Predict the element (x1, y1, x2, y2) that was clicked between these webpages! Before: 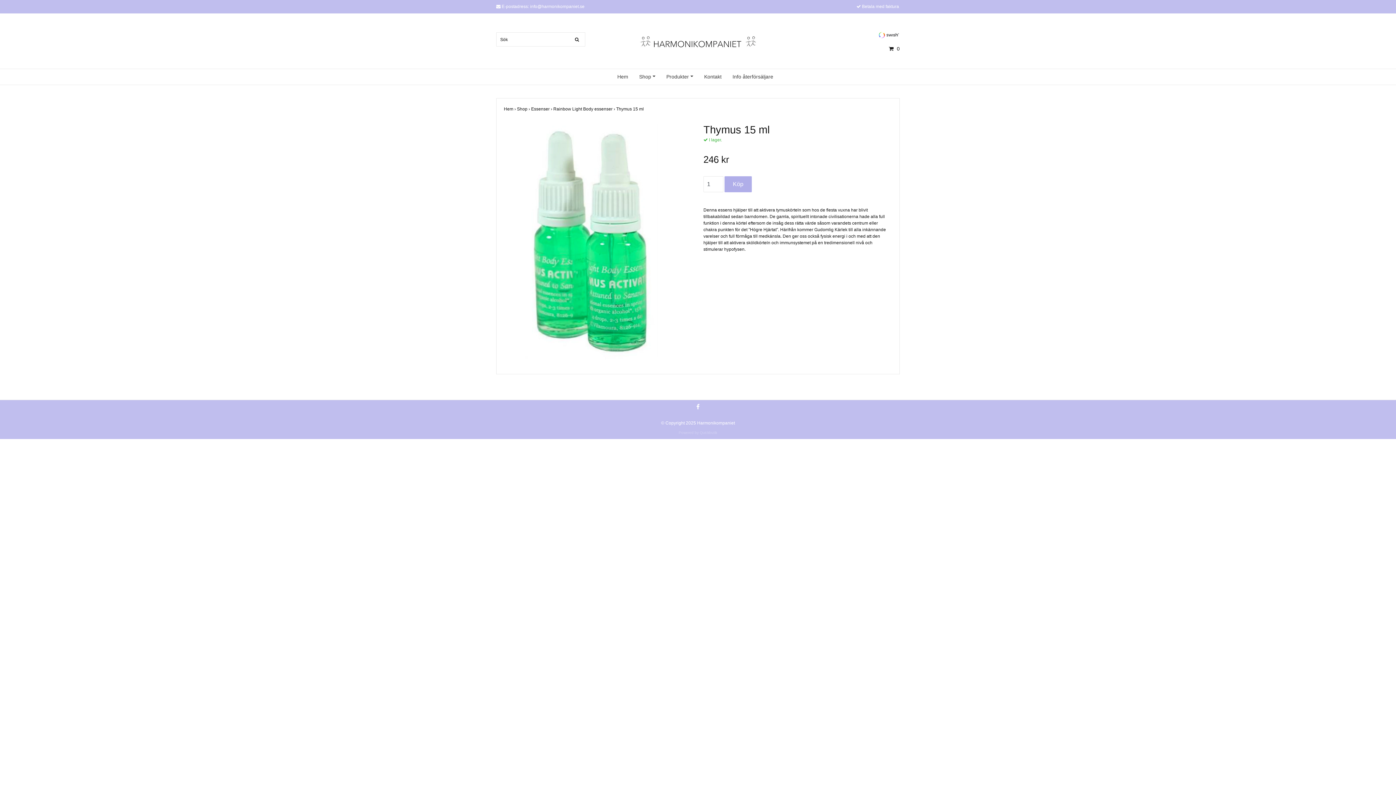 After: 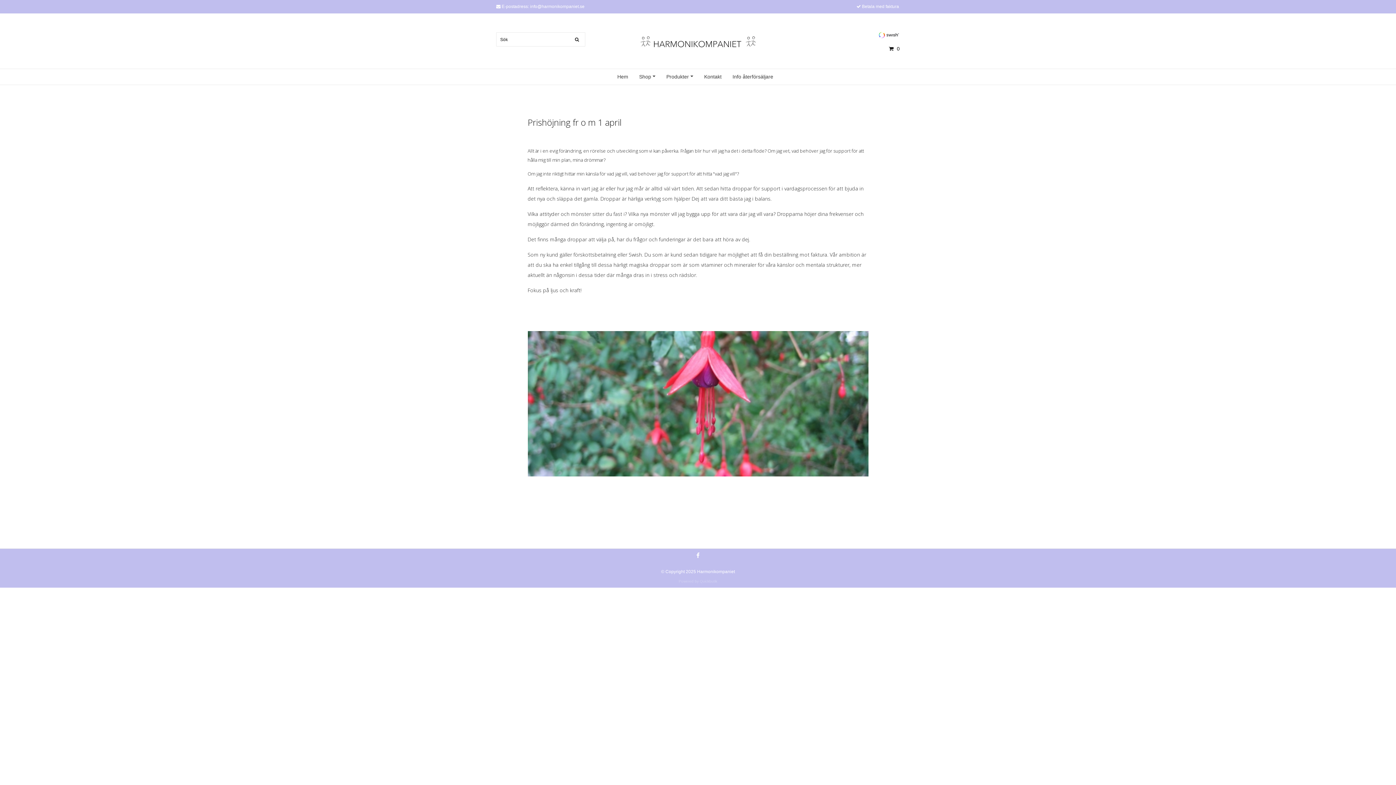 Action: bbox: (504, 105, 517, 112) label: Hem › 